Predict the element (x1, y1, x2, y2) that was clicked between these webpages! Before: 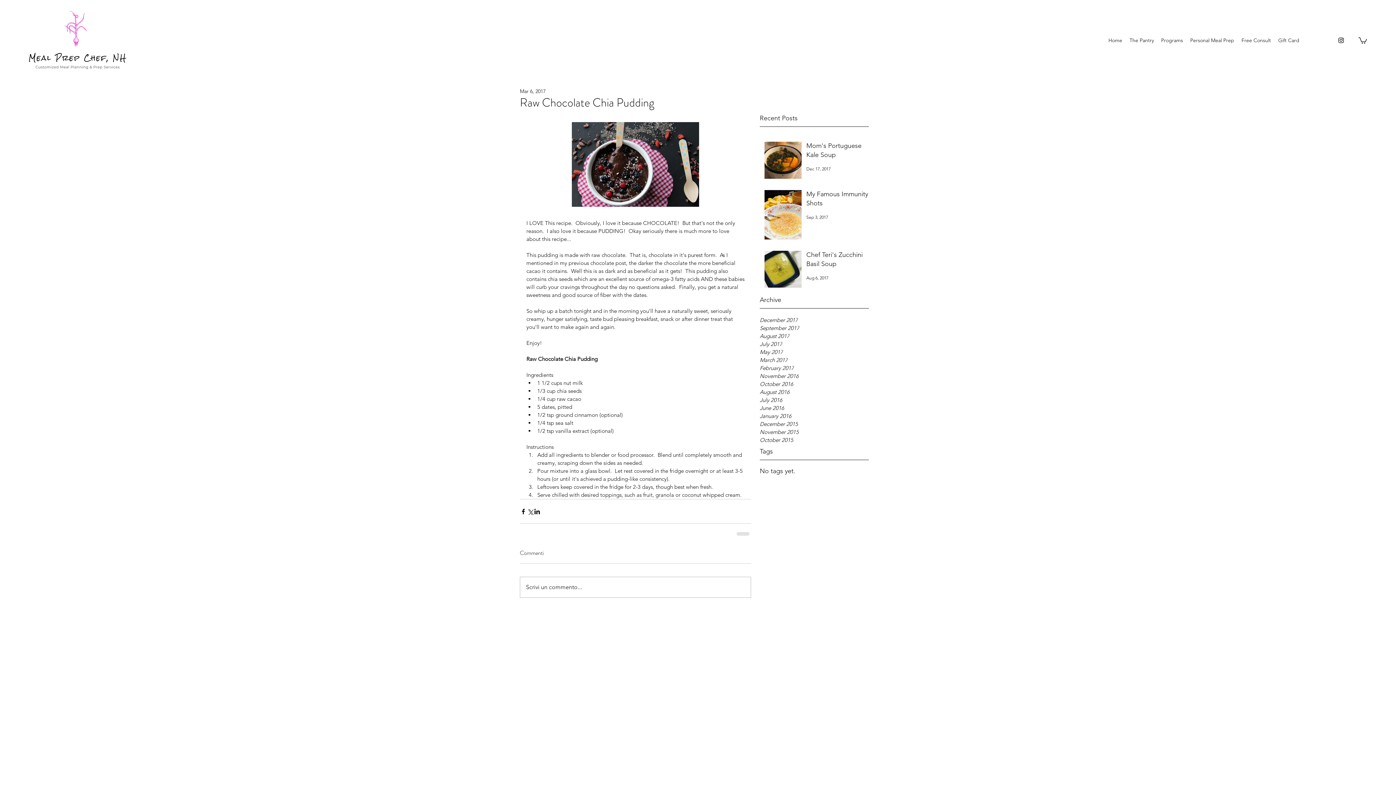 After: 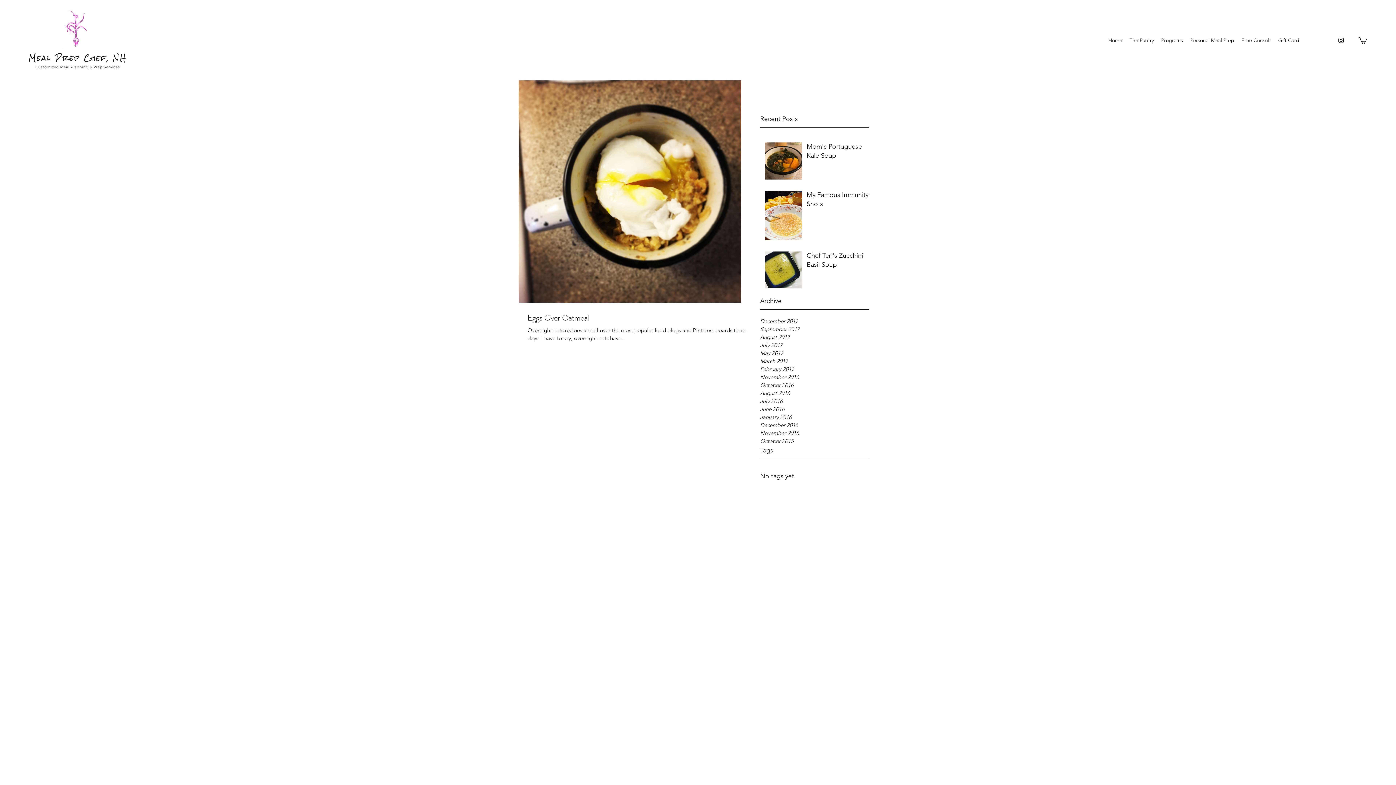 Action: bbox: (760, 348, 869, 356) label: May 2017